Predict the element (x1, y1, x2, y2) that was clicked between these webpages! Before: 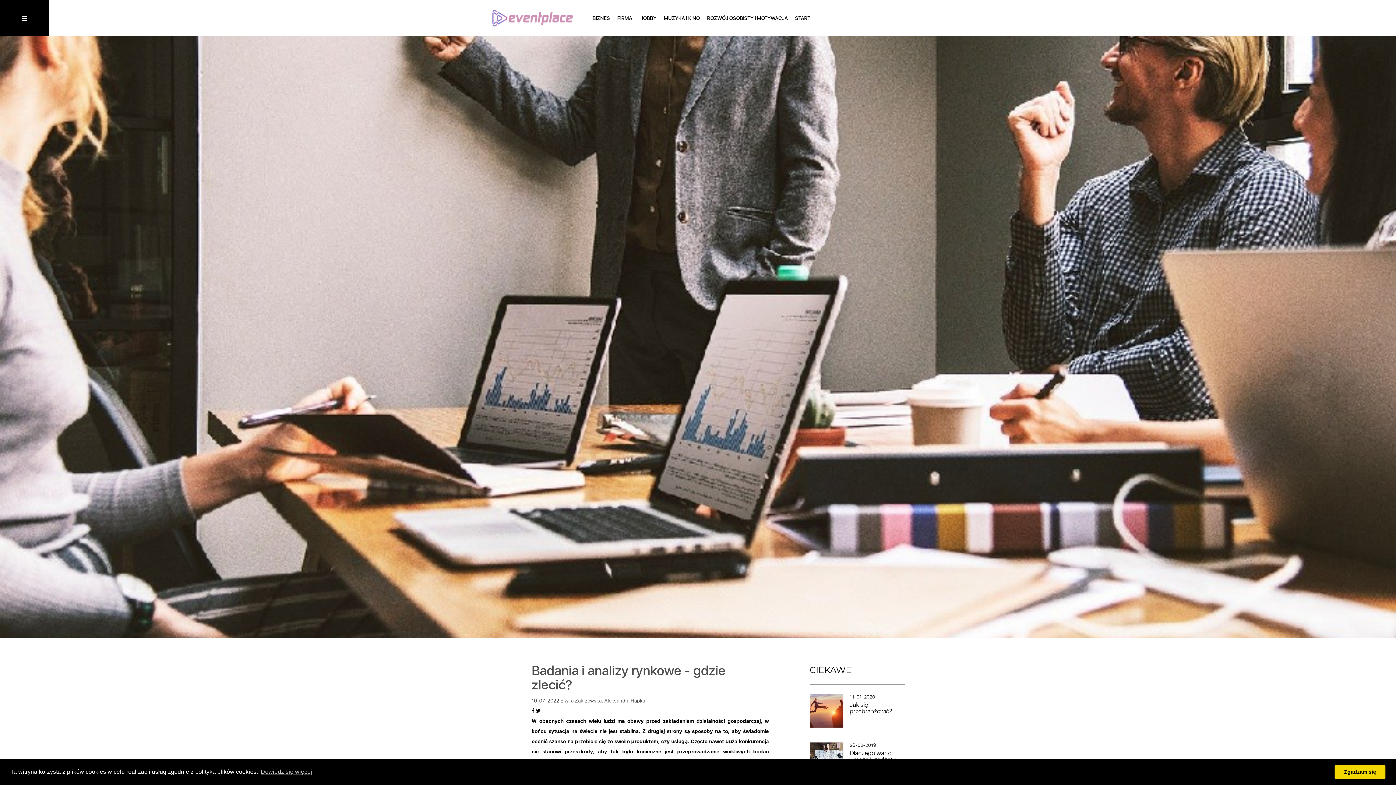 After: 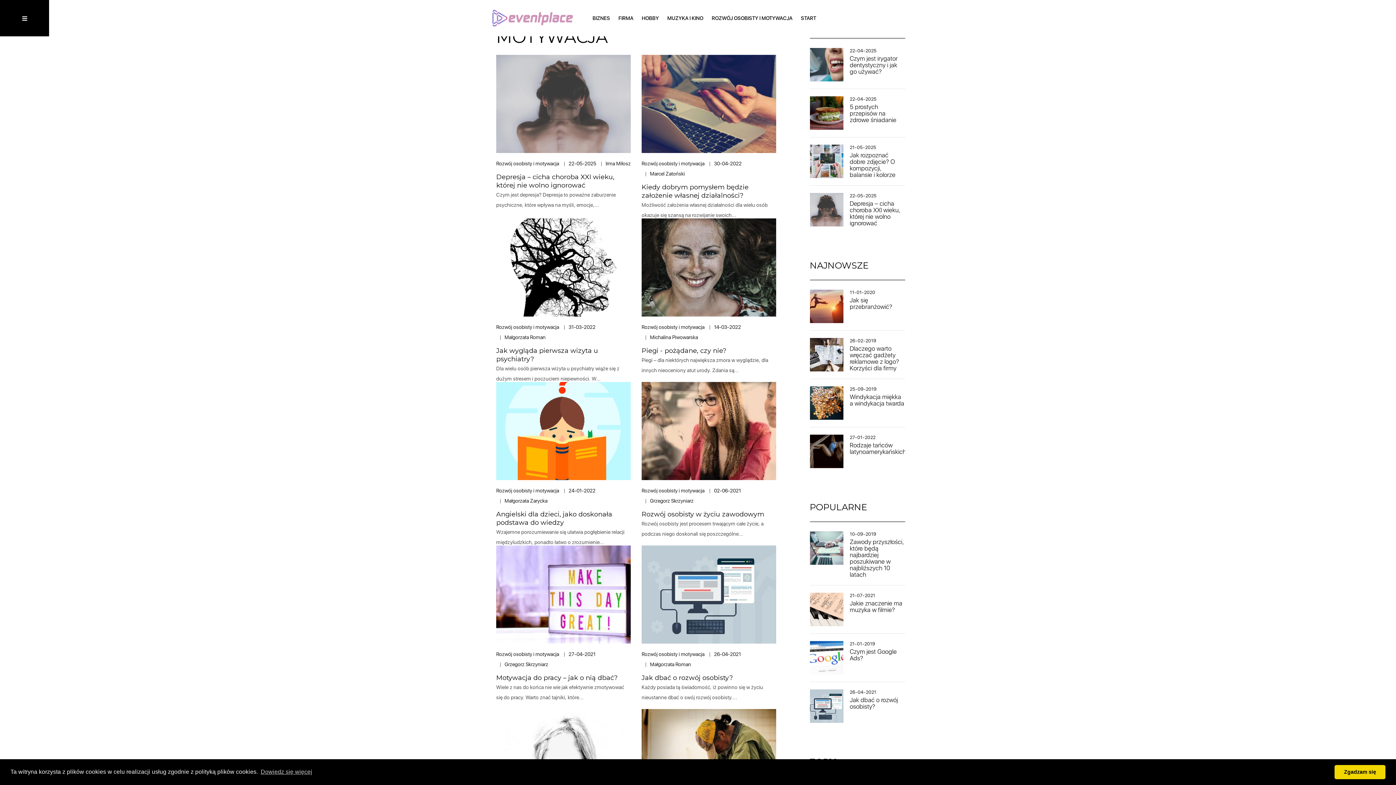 Action: label: ROZWÓJ OSOBISTY I MOTYWACJA bbox: (703, 9, 791, 26)